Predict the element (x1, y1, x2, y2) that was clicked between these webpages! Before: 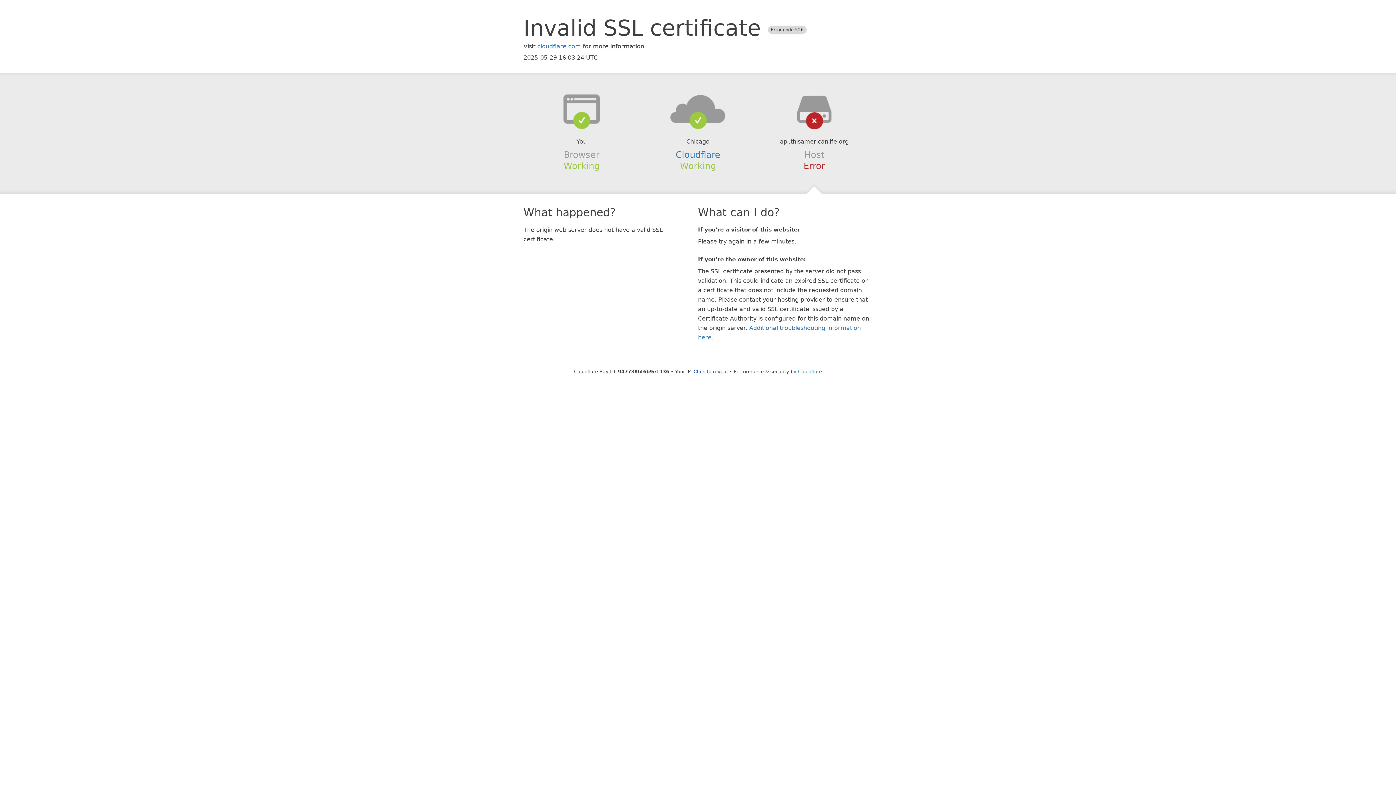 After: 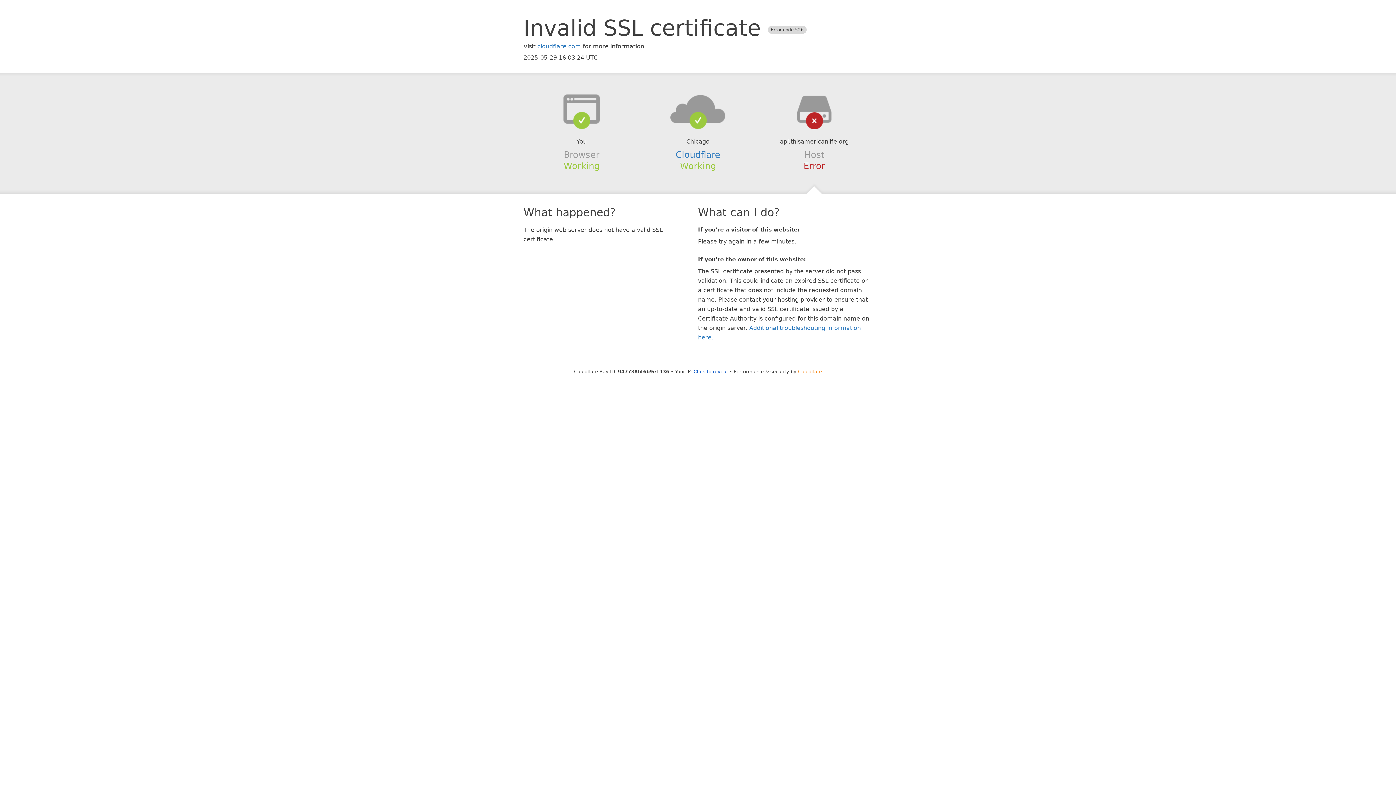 Action: bbox: (798, 368, 822, 374) label: Cloudflare